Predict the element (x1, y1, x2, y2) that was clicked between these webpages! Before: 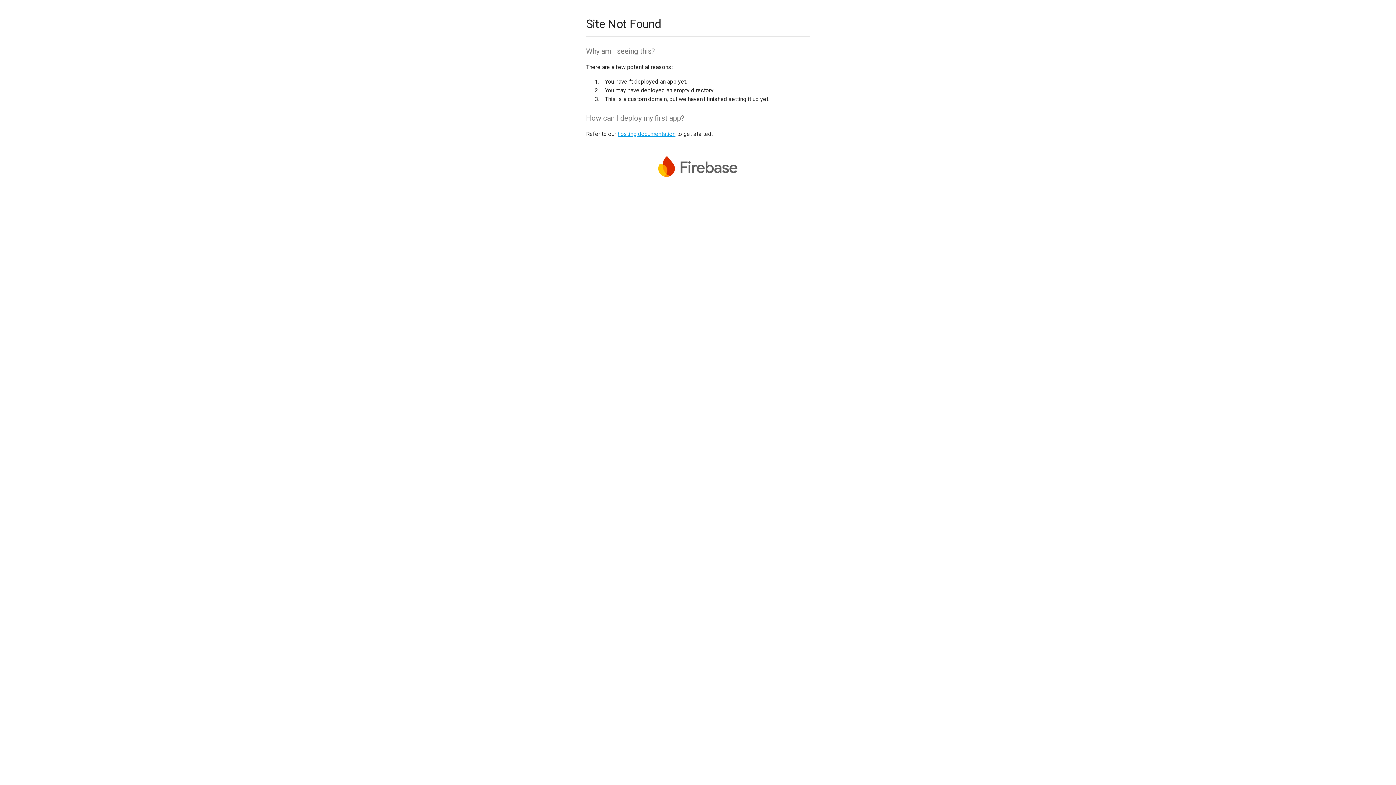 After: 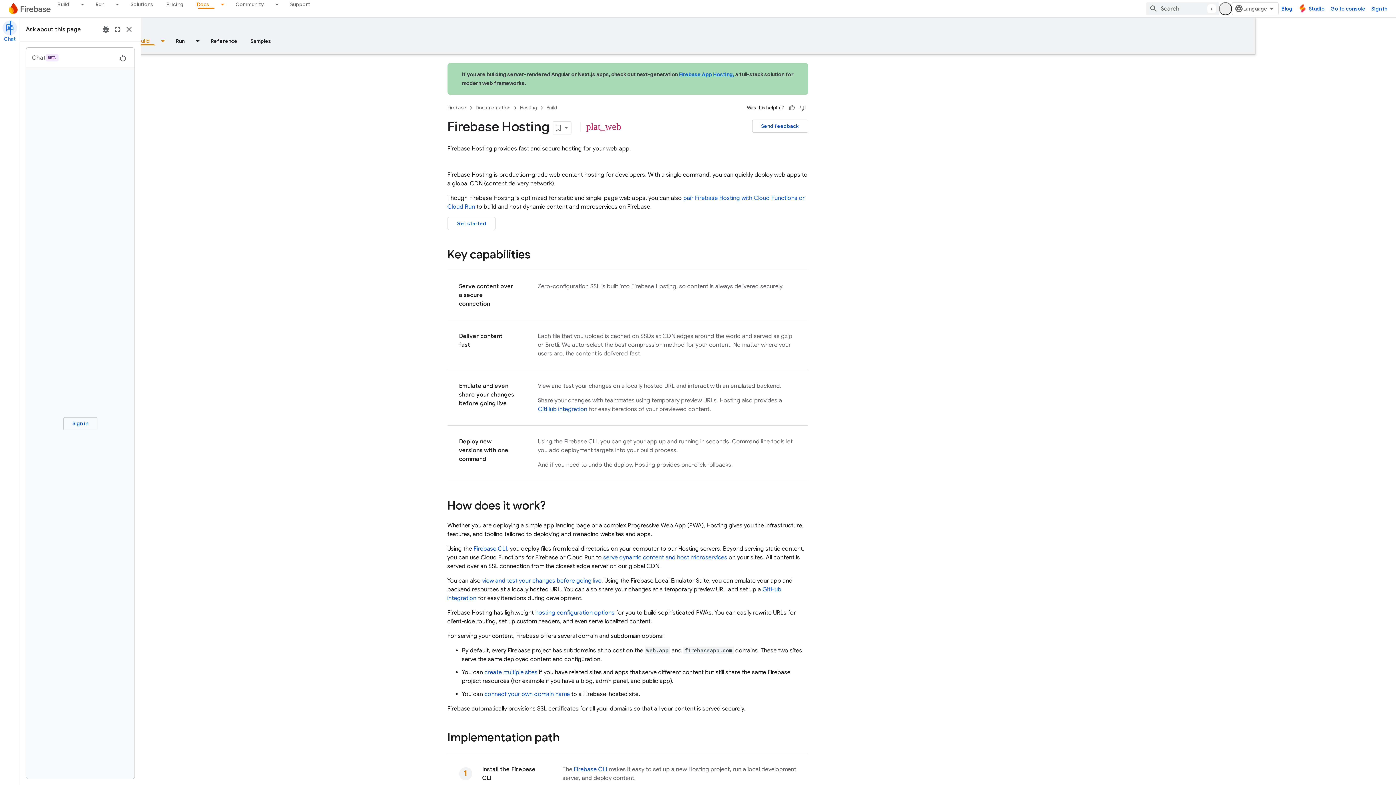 Action: bbox: (617, 130, 675, 137) label: hosting documentation